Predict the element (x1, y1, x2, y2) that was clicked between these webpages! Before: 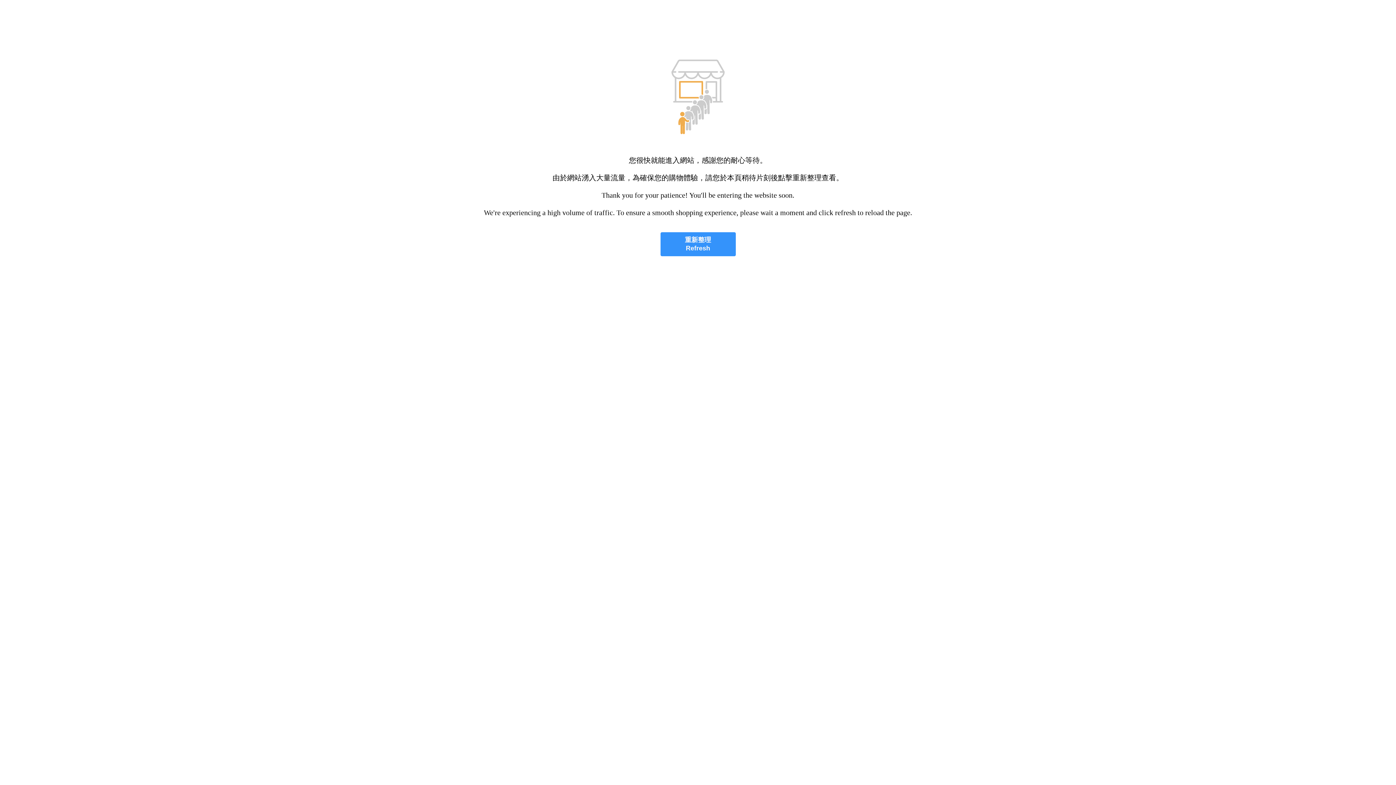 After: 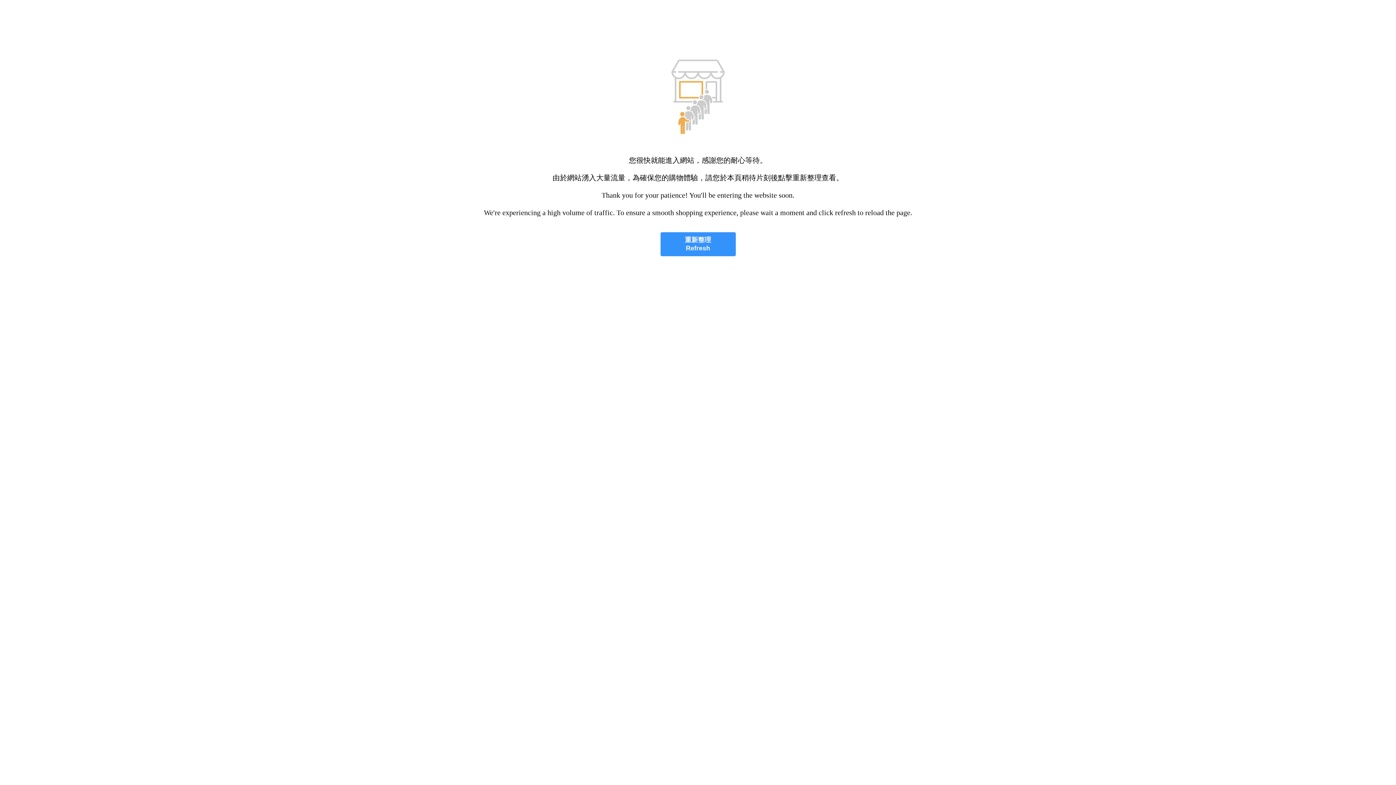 Action: label: 重新整理
Refresh bbox: (660, 232, 735, 256)